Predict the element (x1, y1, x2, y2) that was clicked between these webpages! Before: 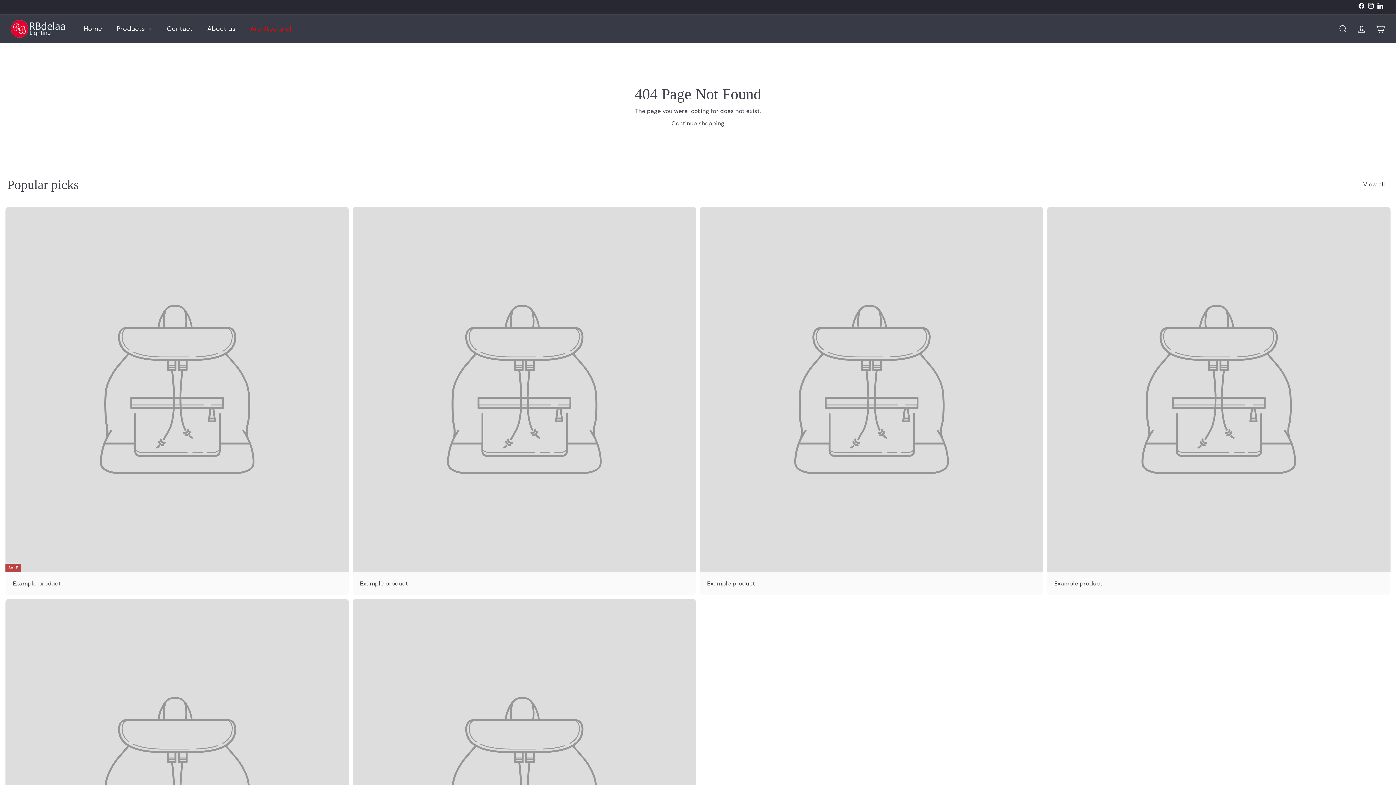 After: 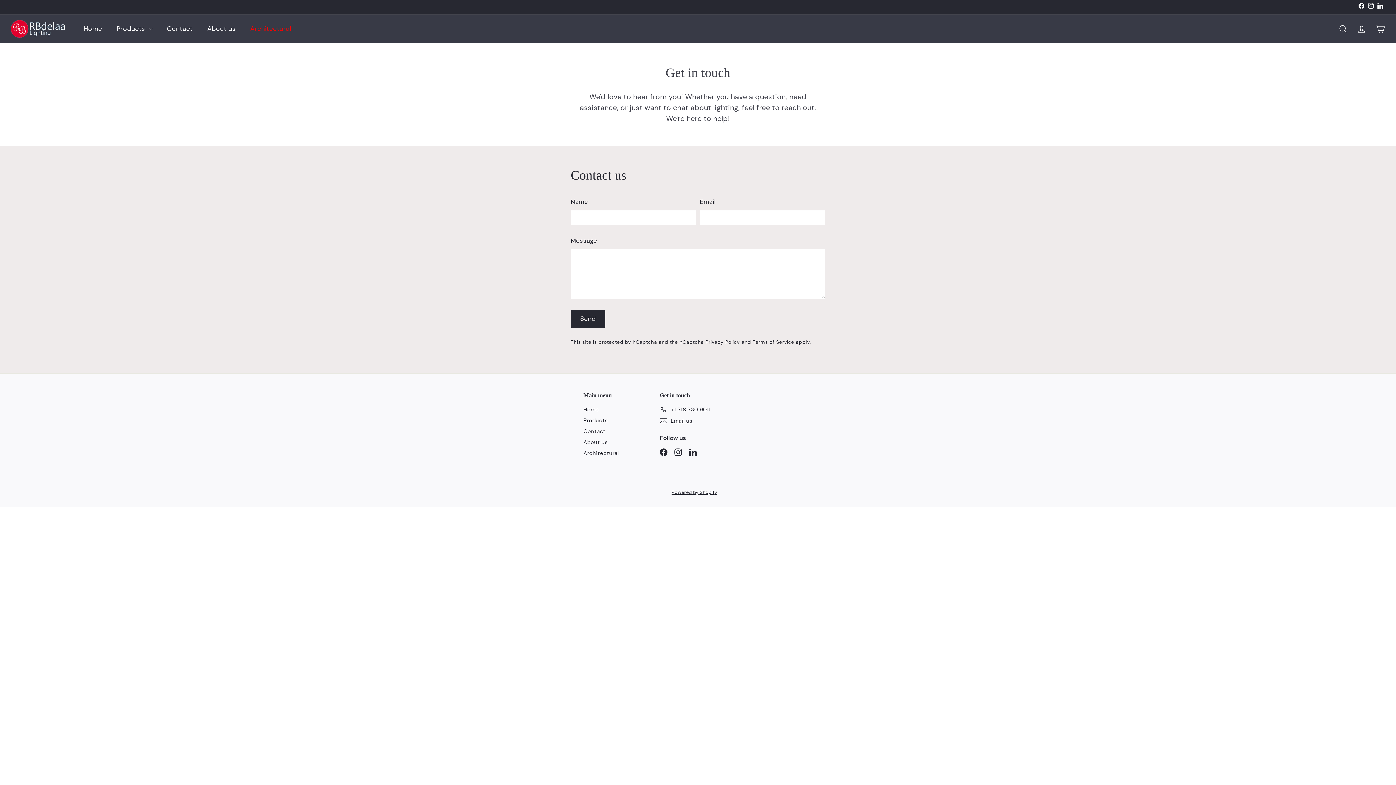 Action: label: Contact bbox: (159, 18, 200, 39)